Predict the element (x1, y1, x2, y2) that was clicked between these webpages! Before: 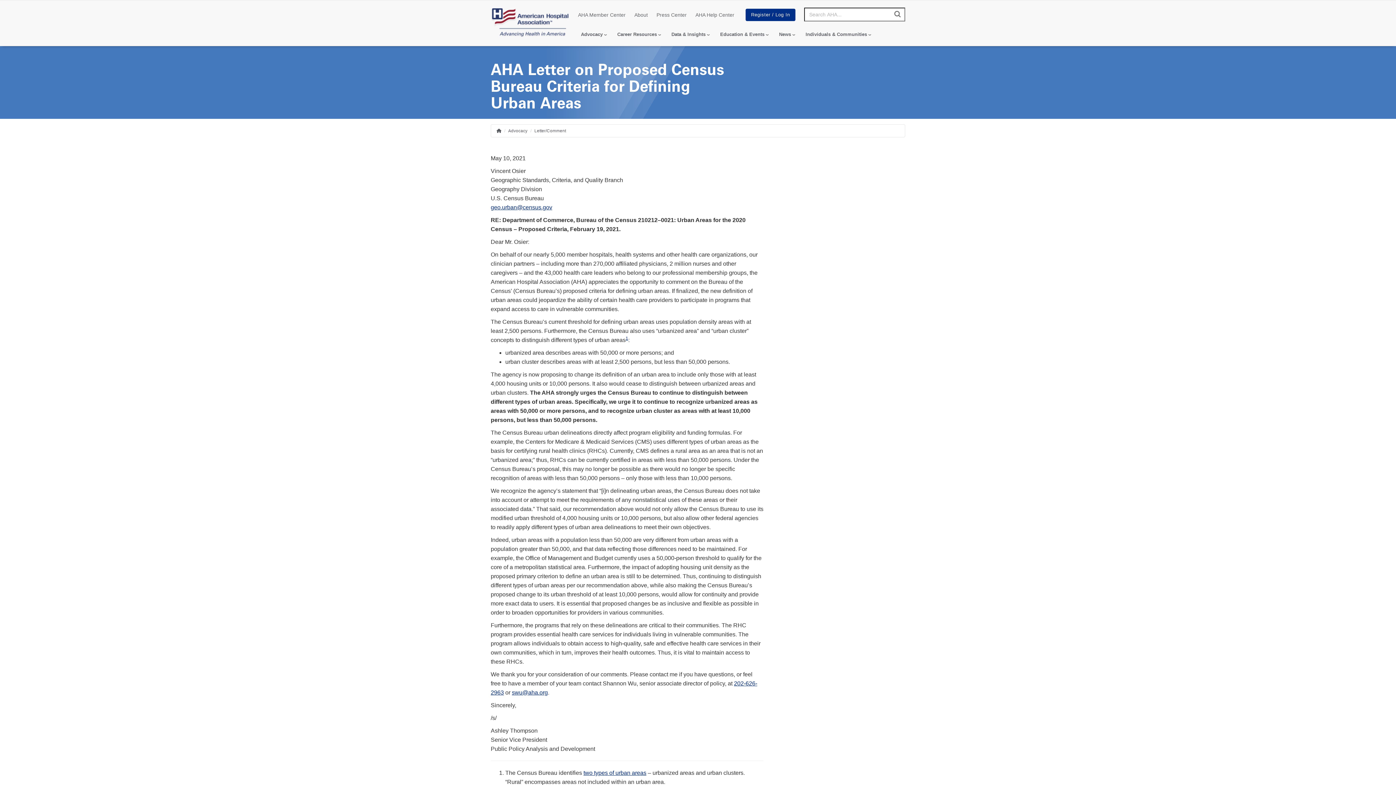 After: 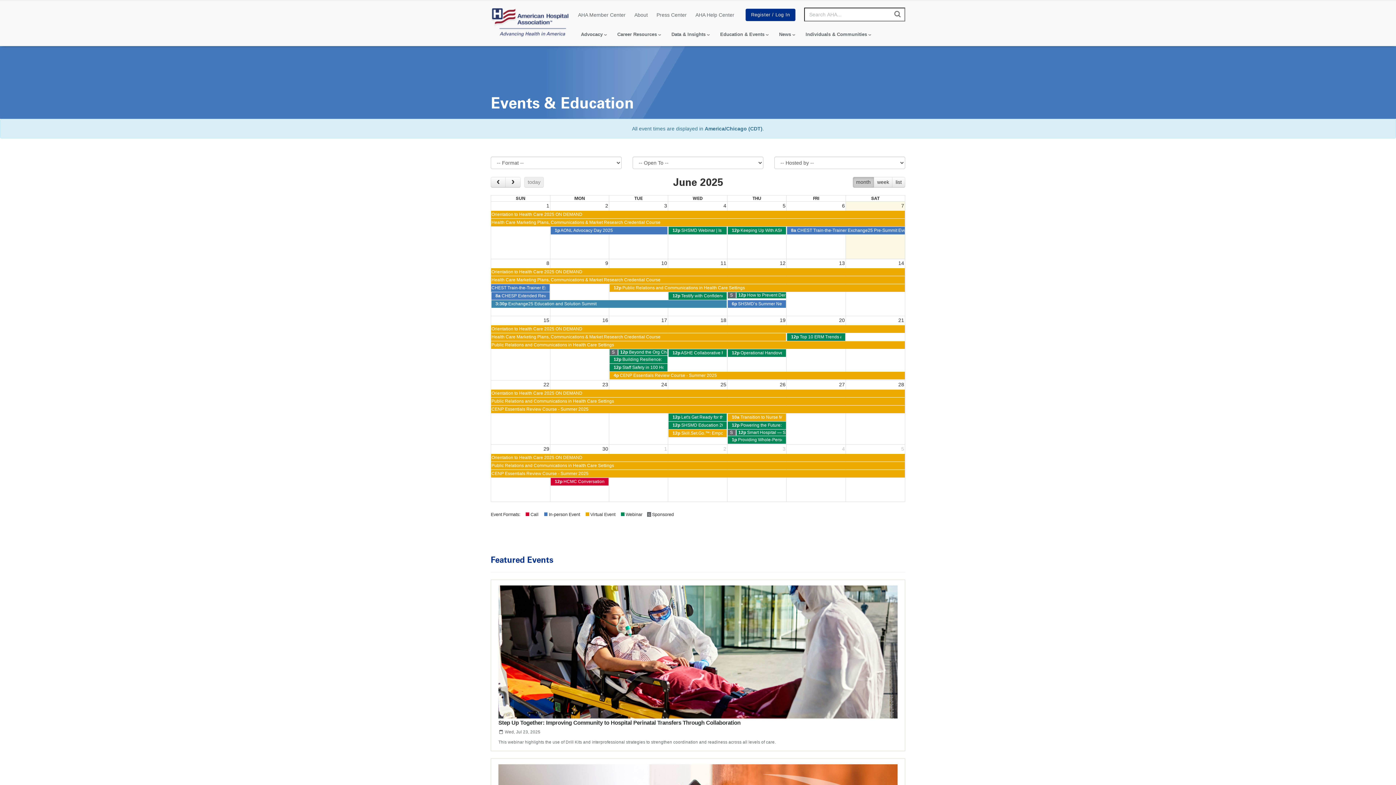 Action: bbox: (713, 27, 771, 42) label: Education & Events